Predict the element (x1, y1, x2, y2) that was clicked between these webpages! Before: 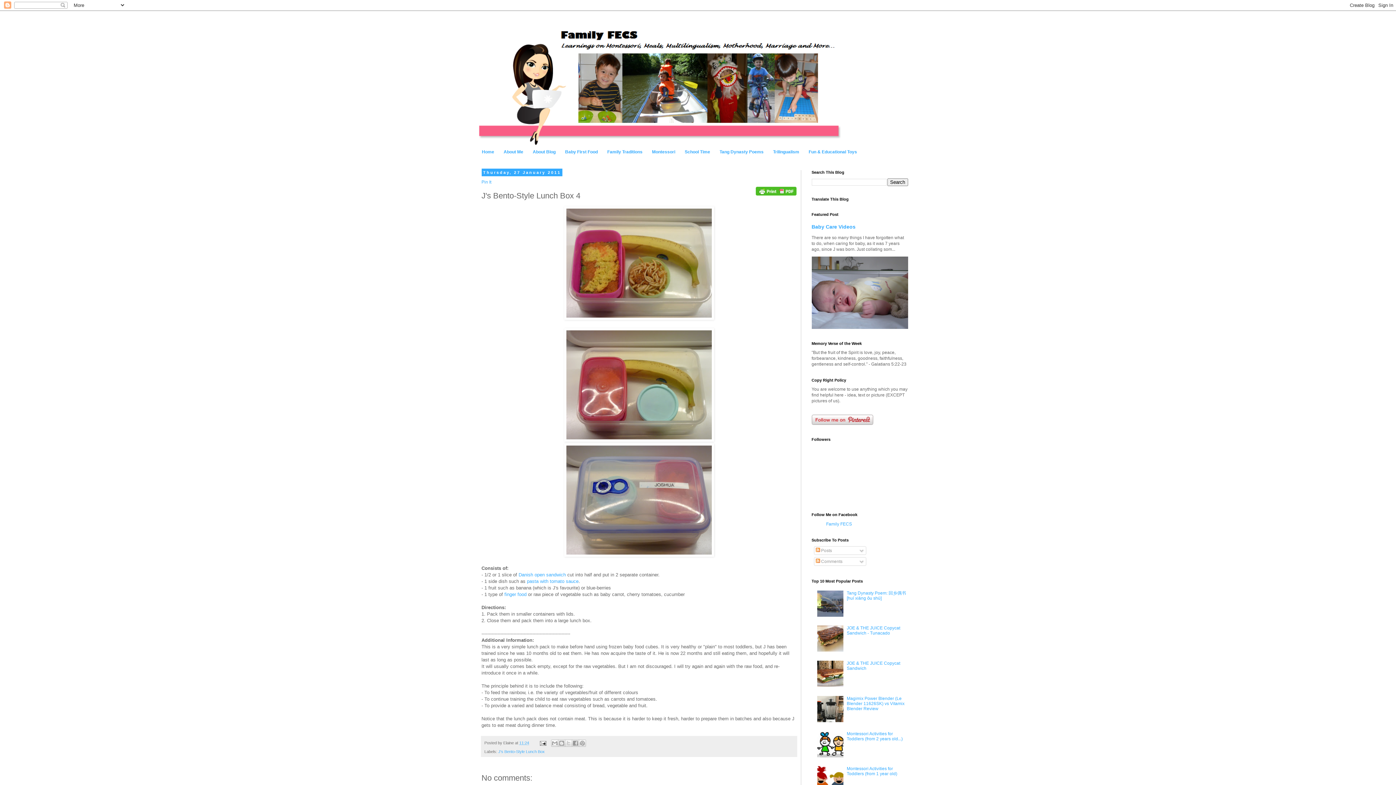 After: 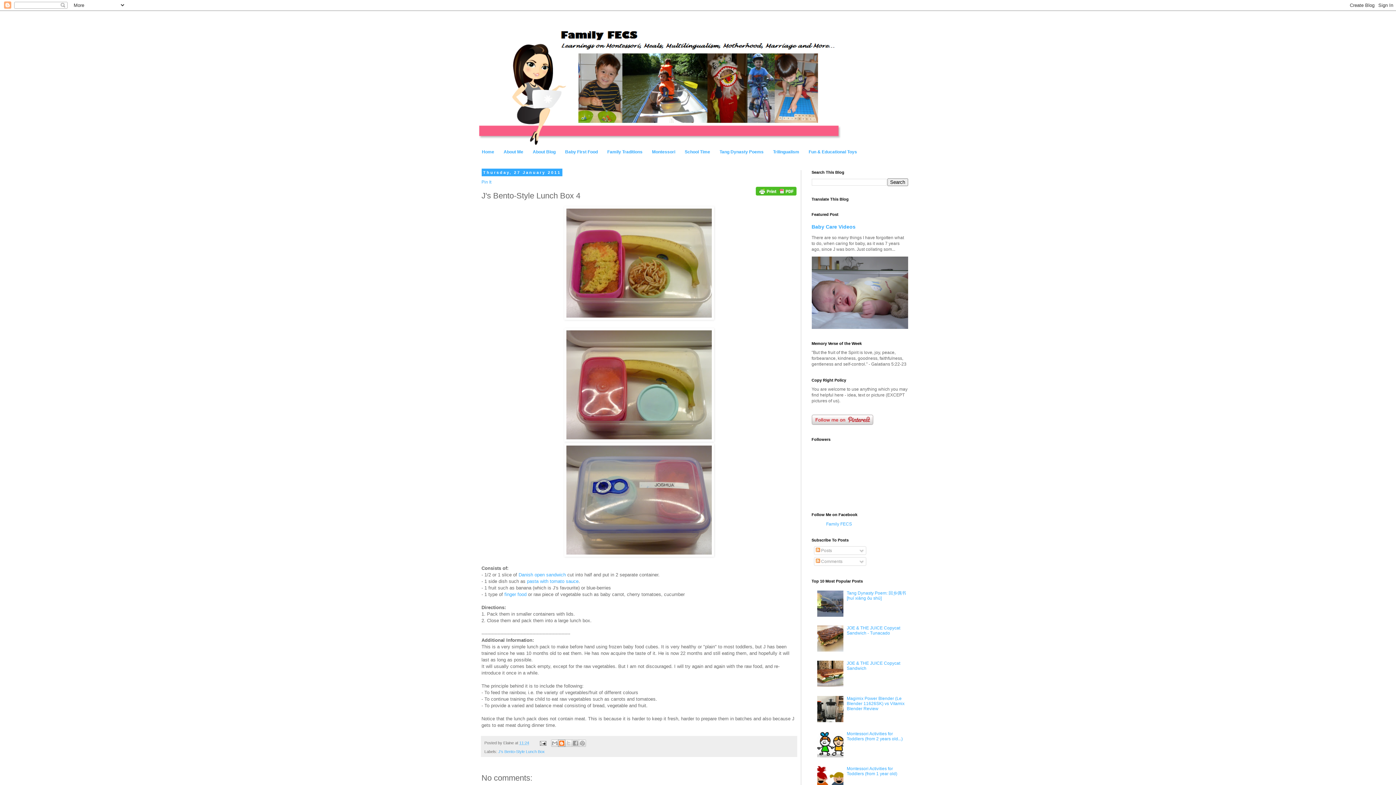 Action: label: BlogThis! bbox: (558, 740, 565, 747)